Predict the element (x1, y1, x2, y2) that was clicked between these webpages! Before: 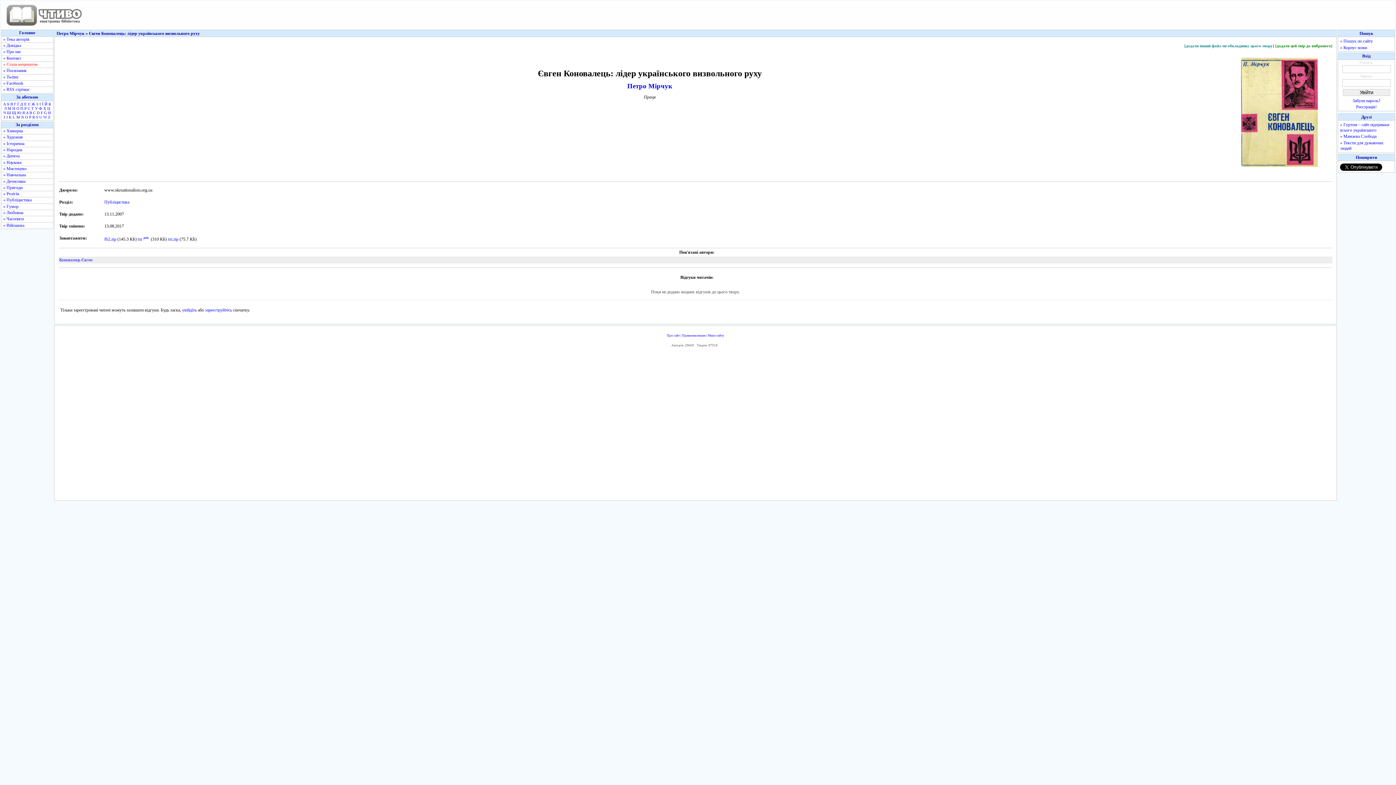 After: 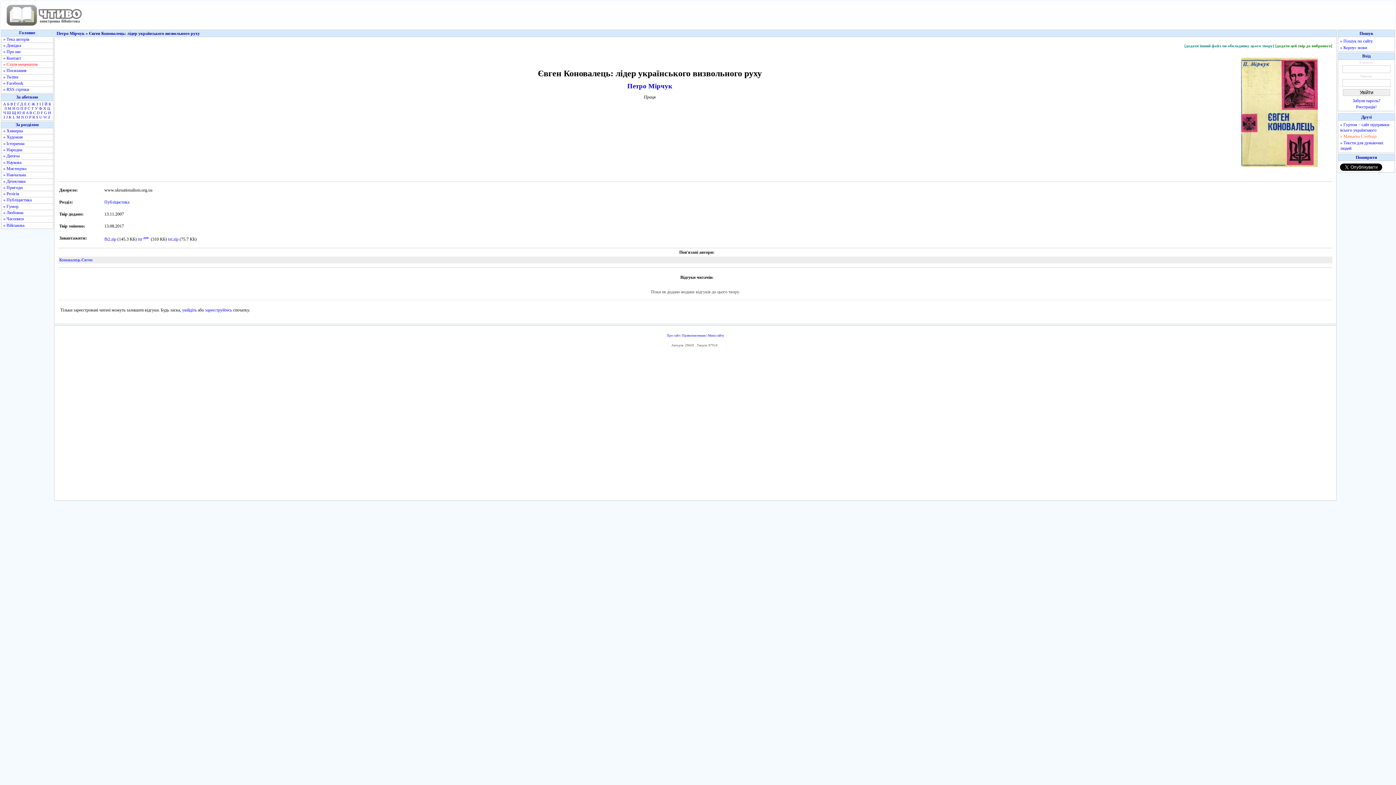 Action: label: » Мамаєва Слобода bbox: (1340, 133, 1376, 139)